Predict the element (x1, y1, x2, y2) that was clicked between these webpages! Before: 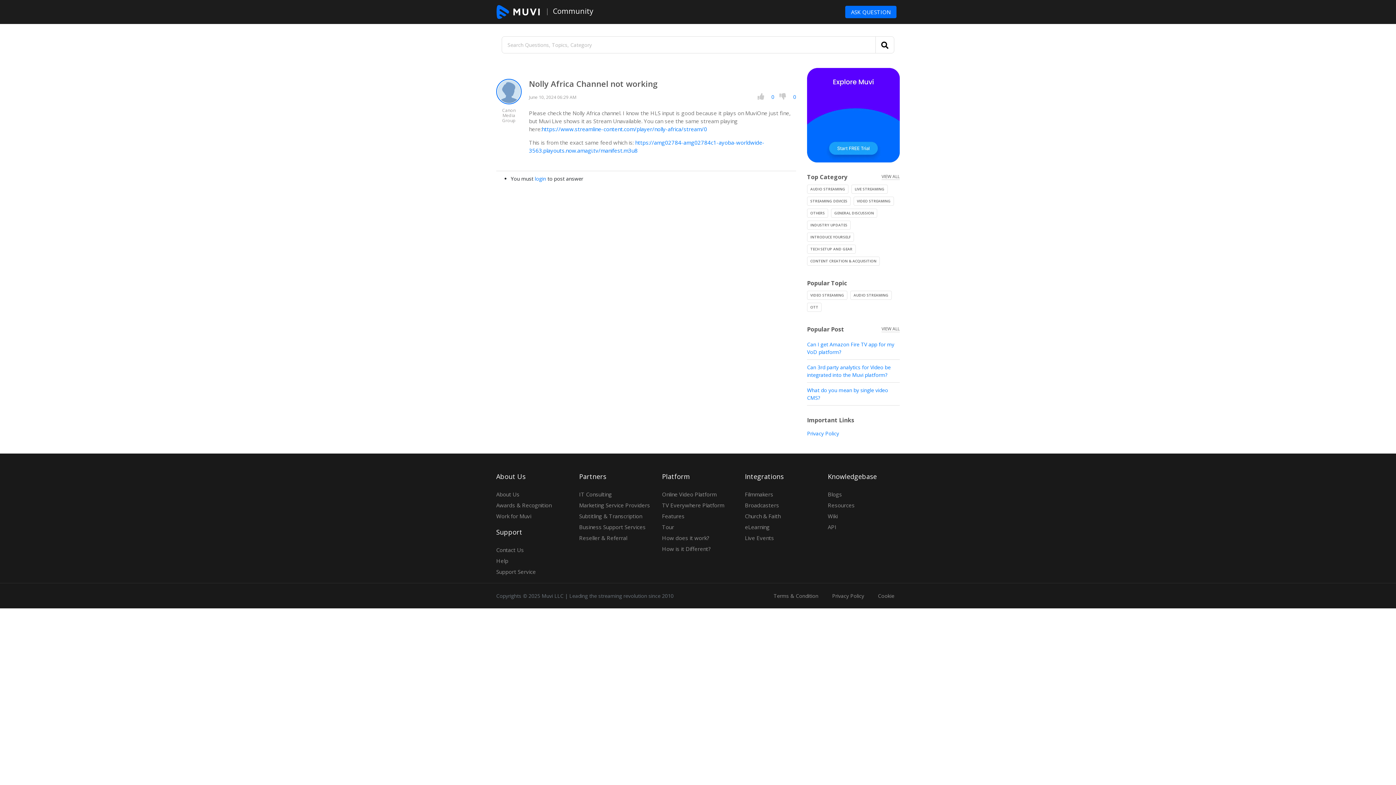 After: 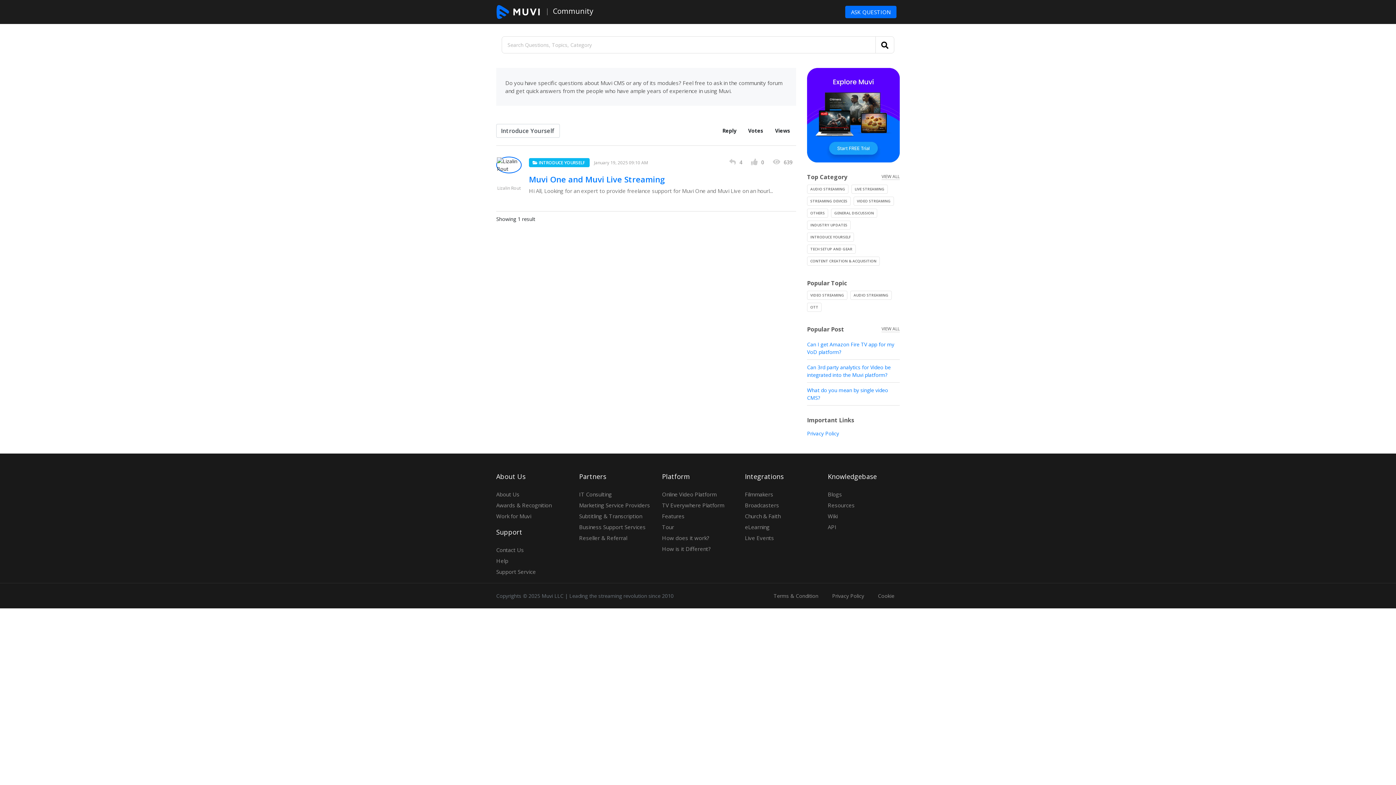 Action: bbox: (807, 233, 855, 240) label: INTRODUCE YOURSELF